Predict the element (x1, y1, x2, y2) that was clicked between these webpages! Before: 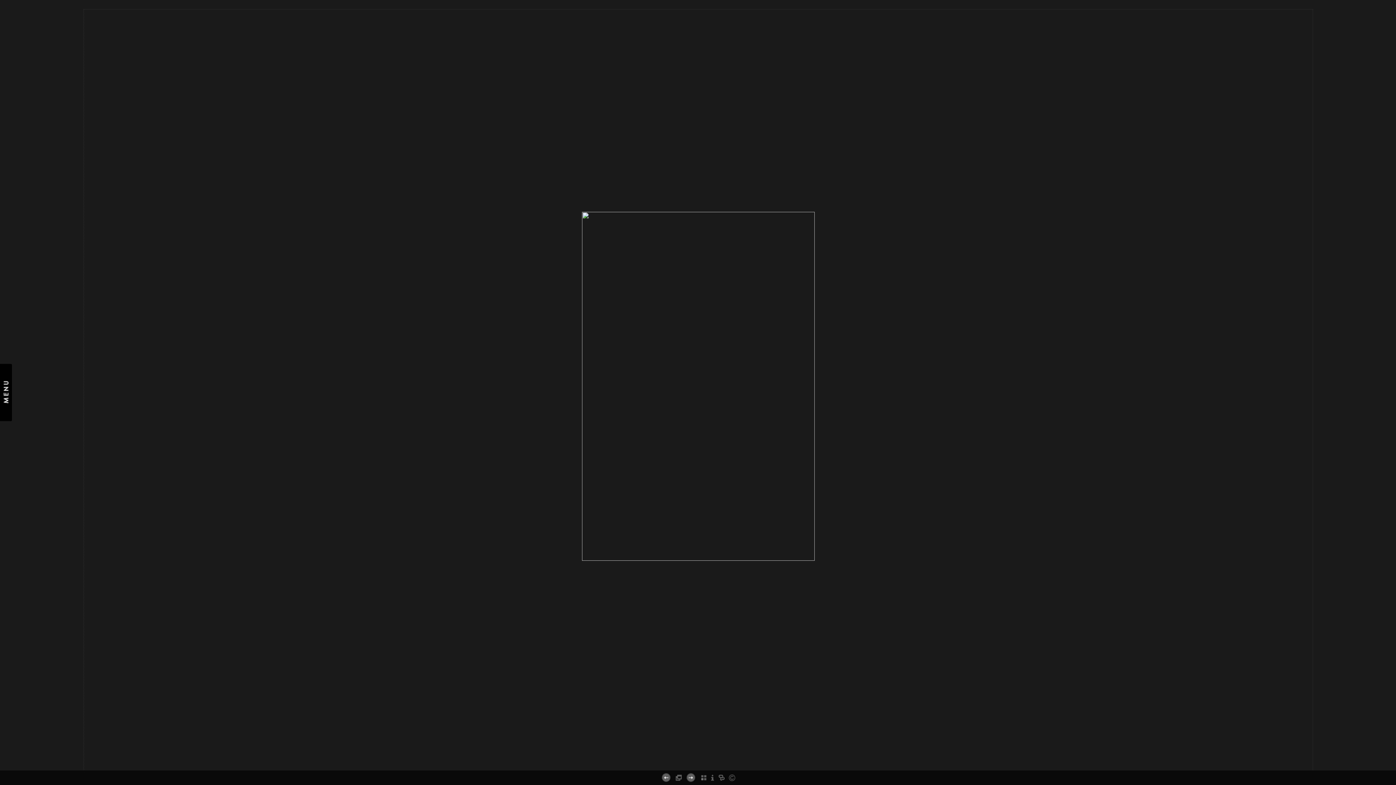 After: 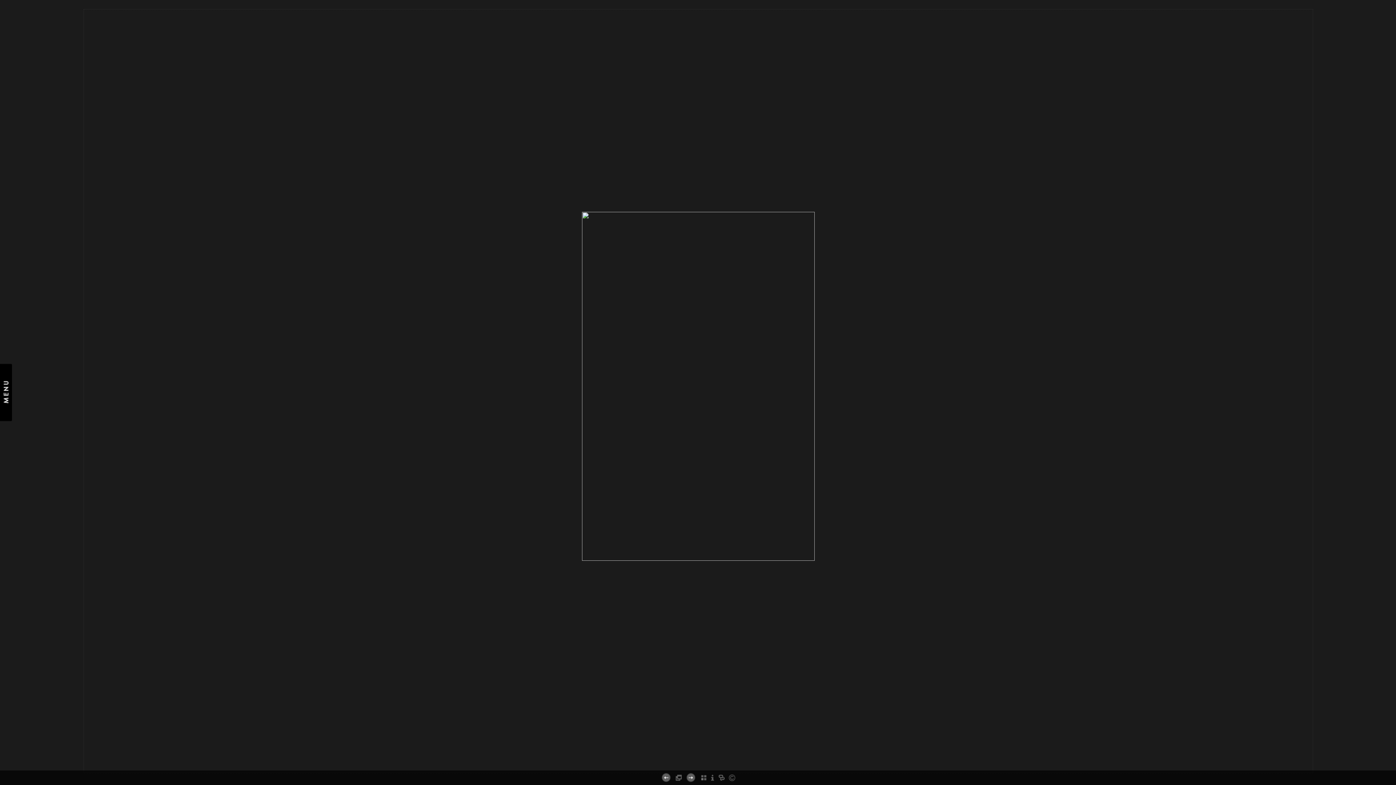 Action: label: Permalink bbox: (684, 765, 714, 769)